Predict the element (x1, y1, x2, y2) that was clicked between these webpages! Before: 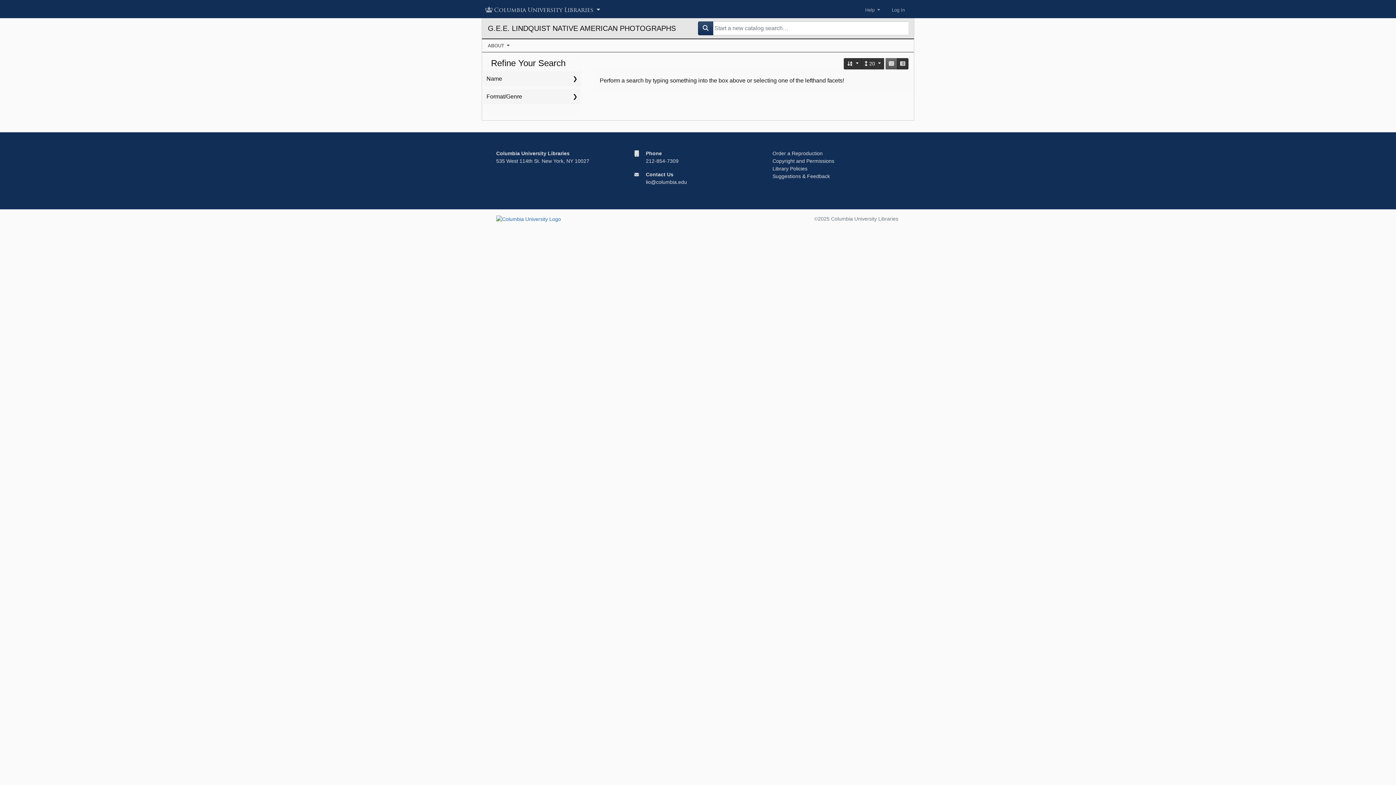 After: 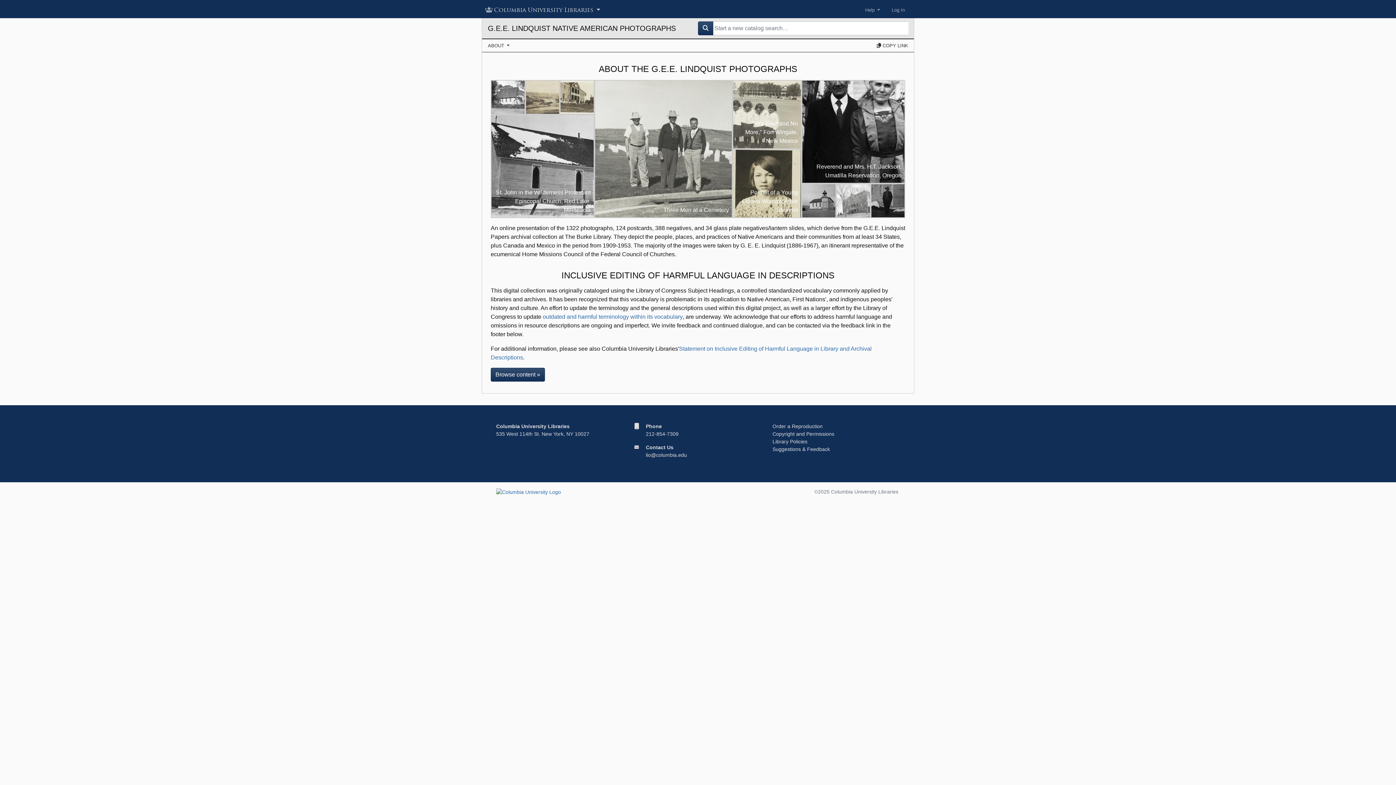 Action: label: G.E.E. LINDQUIST NATIVE AMERICAN PHOTOGRAPHS bbox: (488, 21, 692, 35)